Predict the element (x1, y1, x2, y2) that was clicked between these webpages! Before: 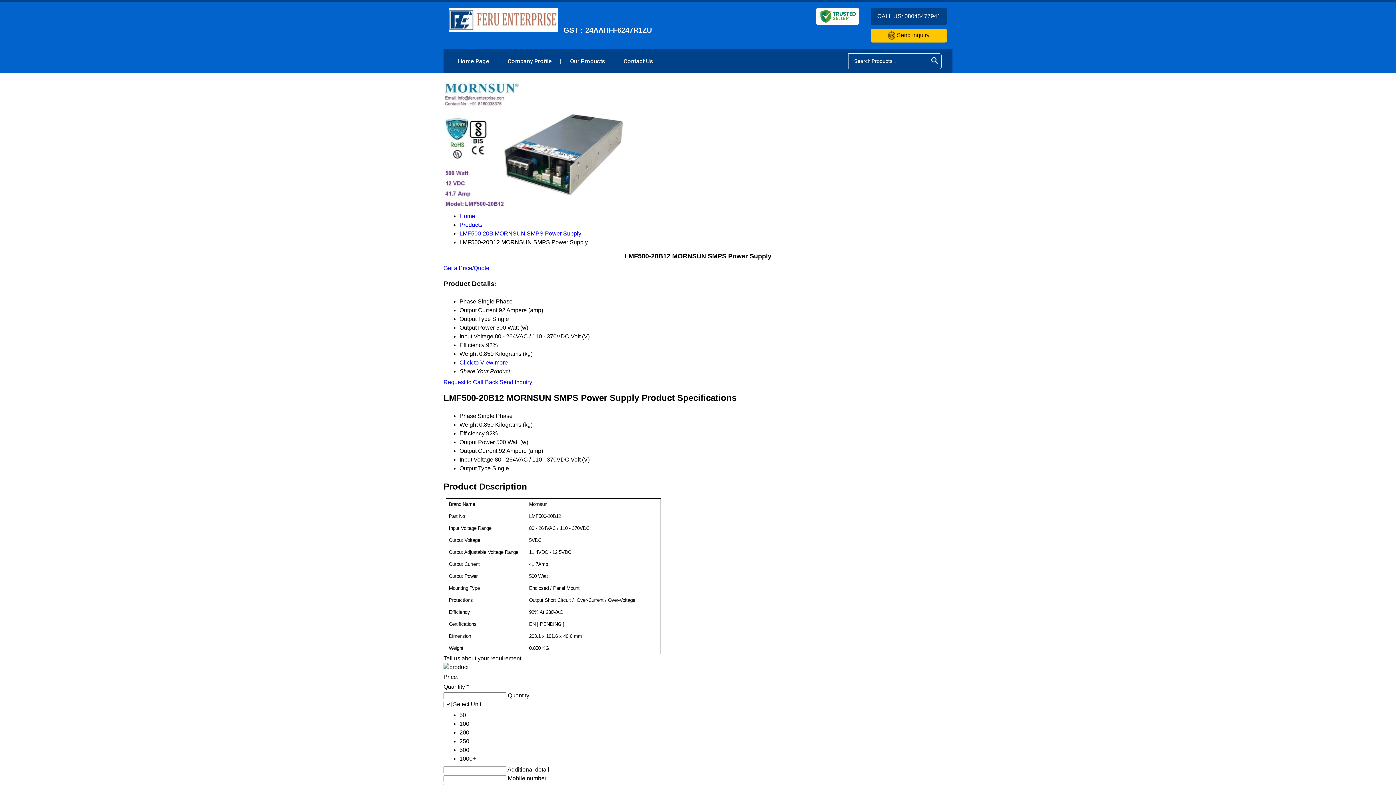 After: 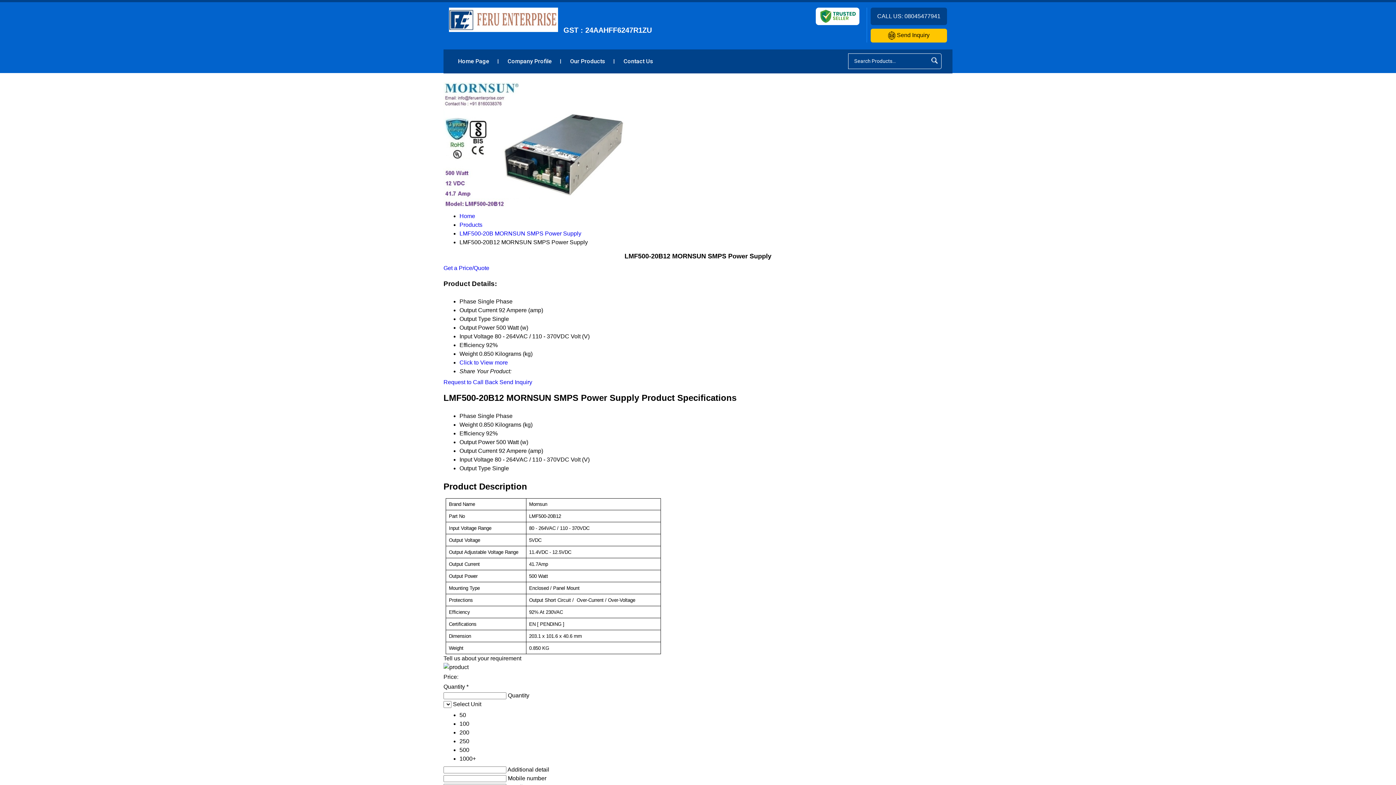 Action: label: Request to Call Back bbox: (443, 379, 498, 385)